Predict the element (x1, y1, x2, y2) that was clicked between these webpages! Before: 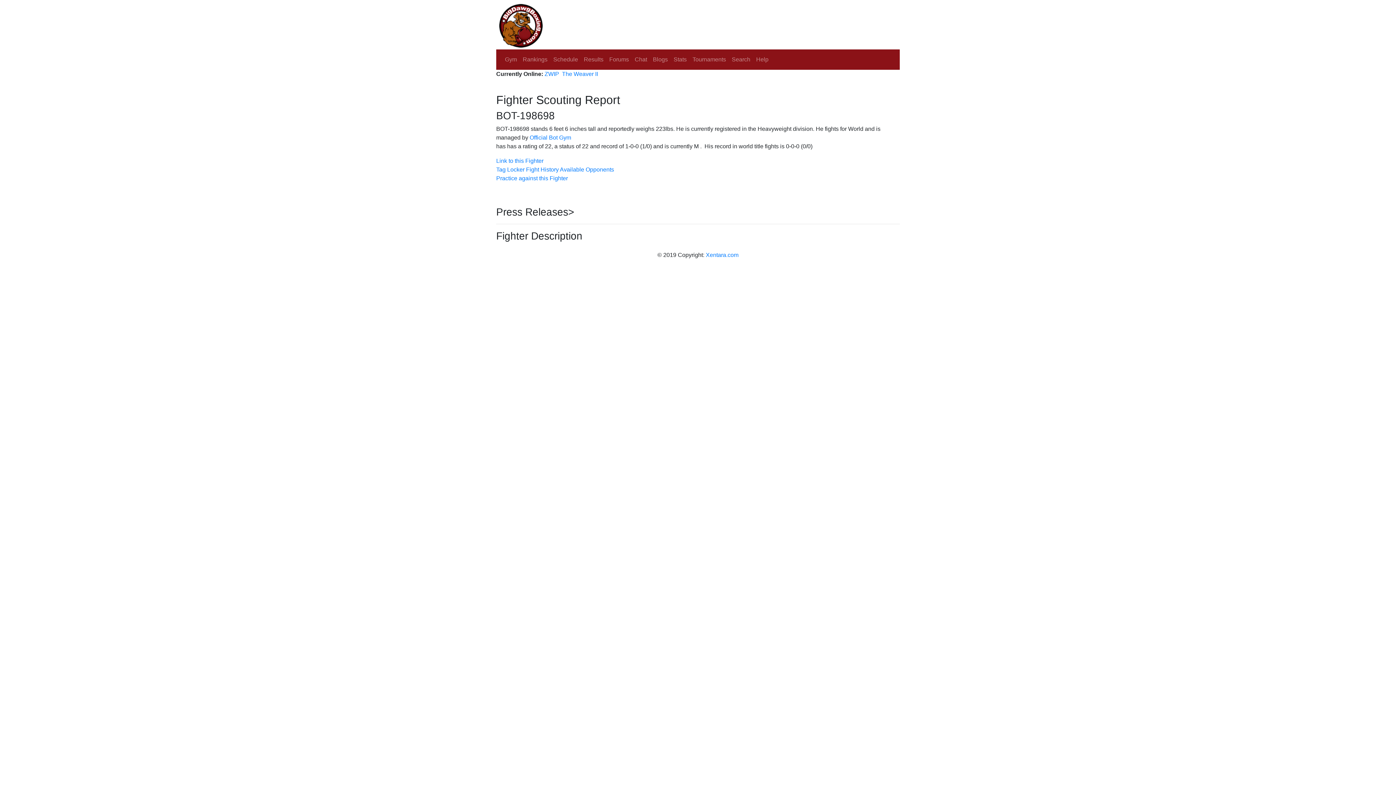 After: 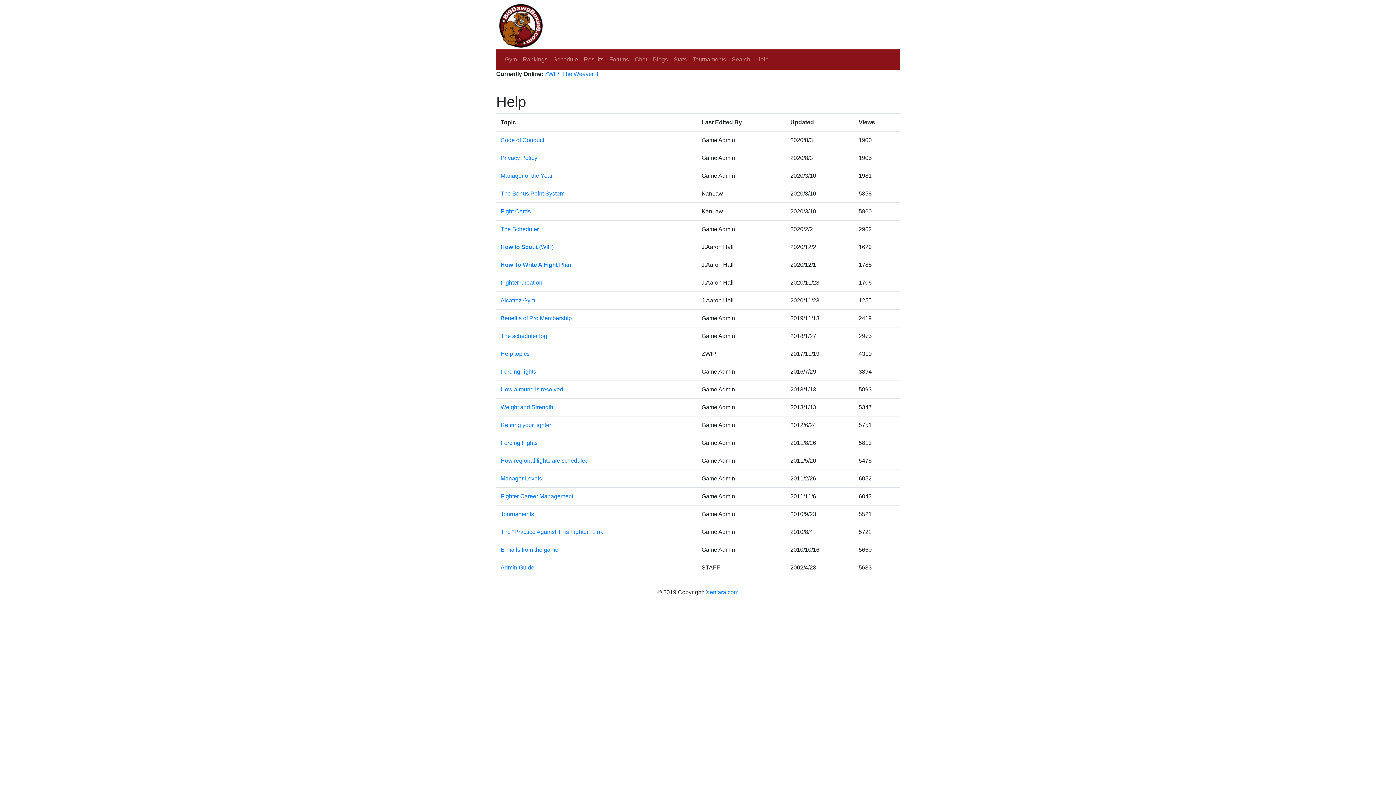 Action: bbox: (753, 52, 771, 66) label: Help